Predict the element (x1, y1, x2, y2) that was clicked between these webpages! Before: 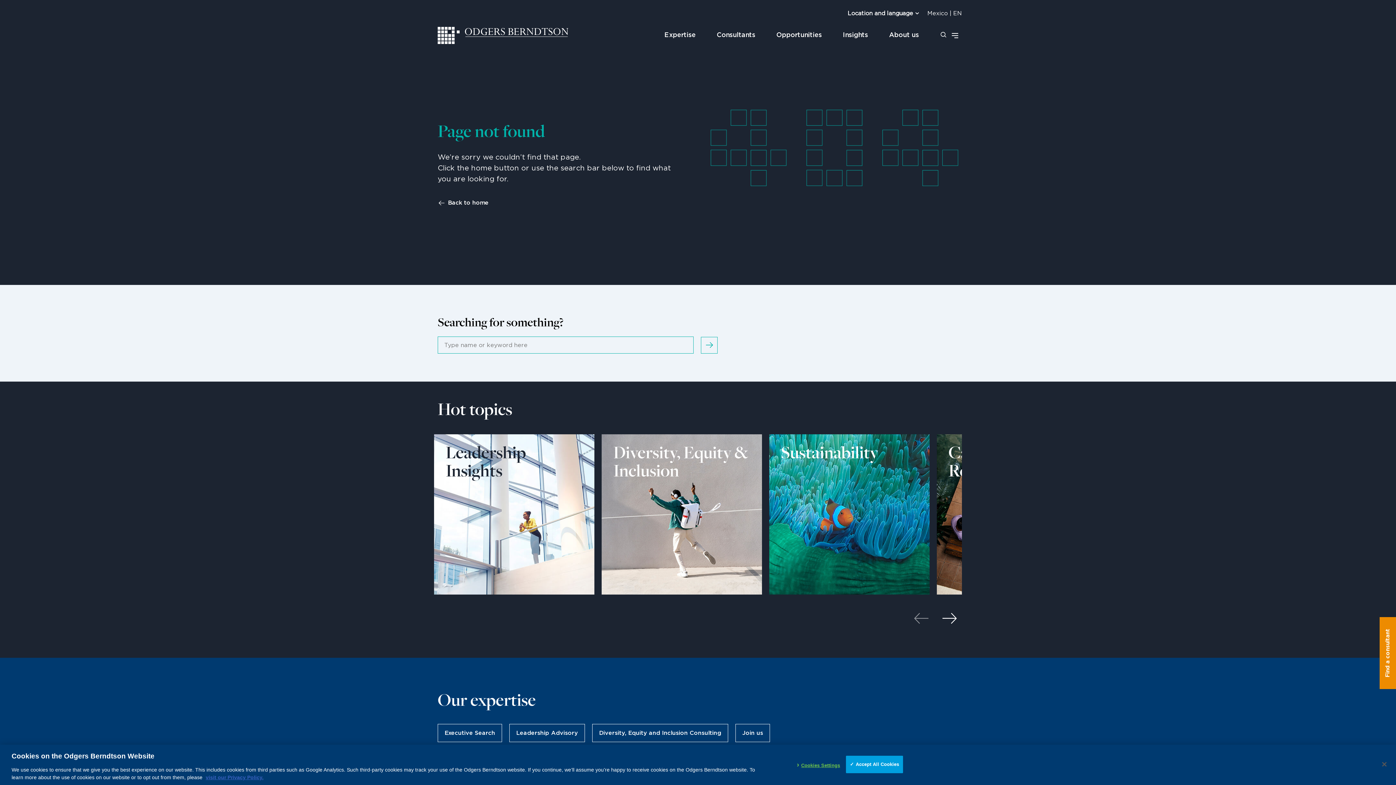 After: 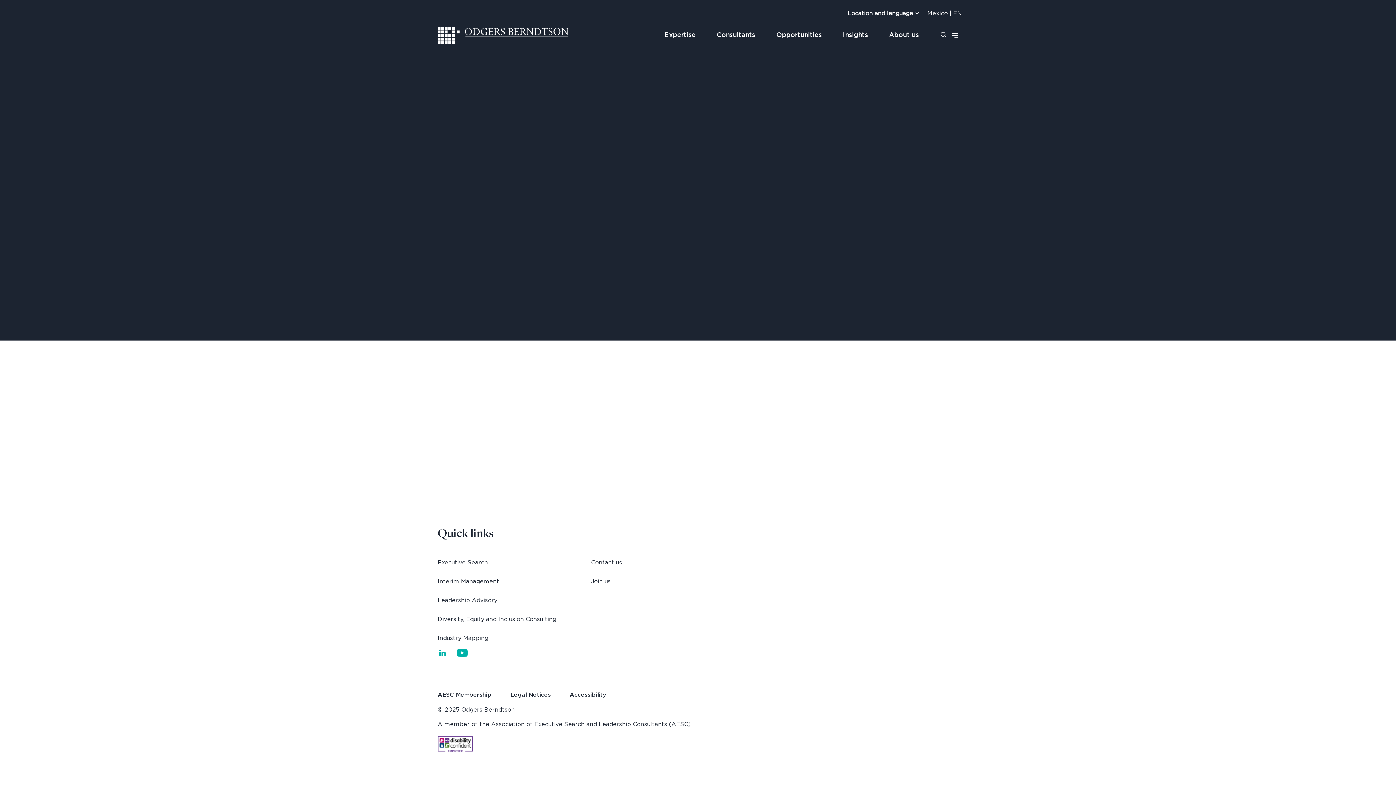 Action: label: Sustainability bbox: (781, 440, 878, 464)